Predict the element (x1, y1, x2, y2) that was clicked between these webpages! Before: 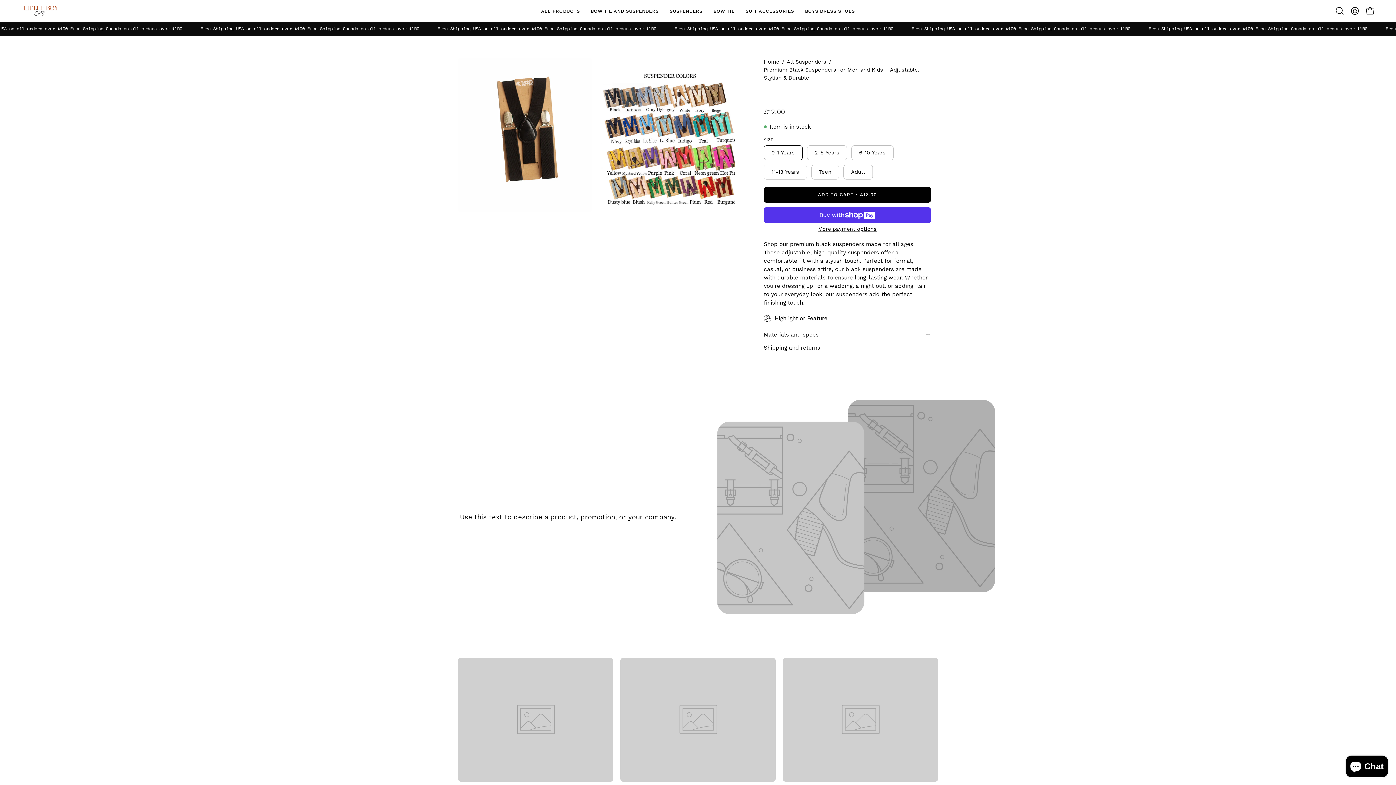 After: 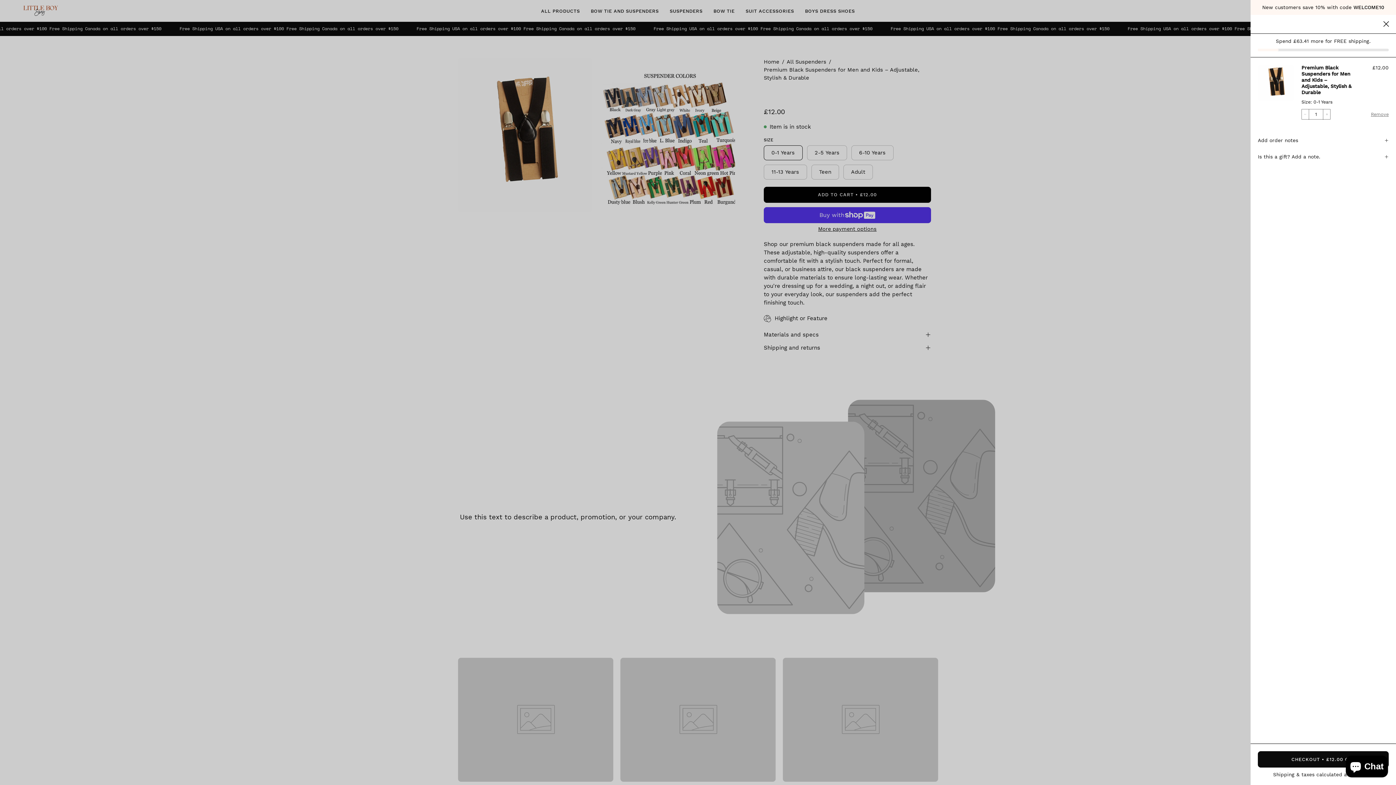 Action: bbox: (764, 186, 931, 202) label: ADD TO CART£12.00